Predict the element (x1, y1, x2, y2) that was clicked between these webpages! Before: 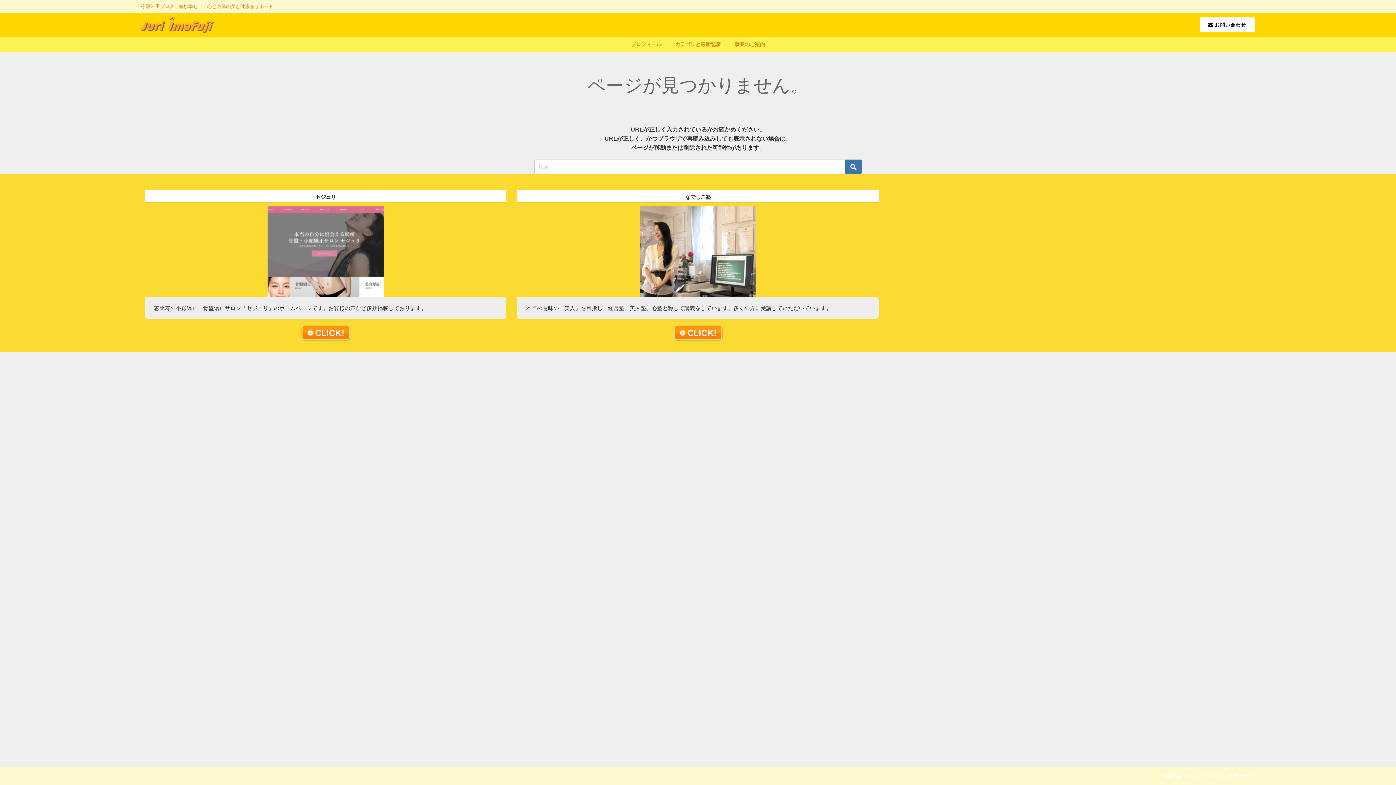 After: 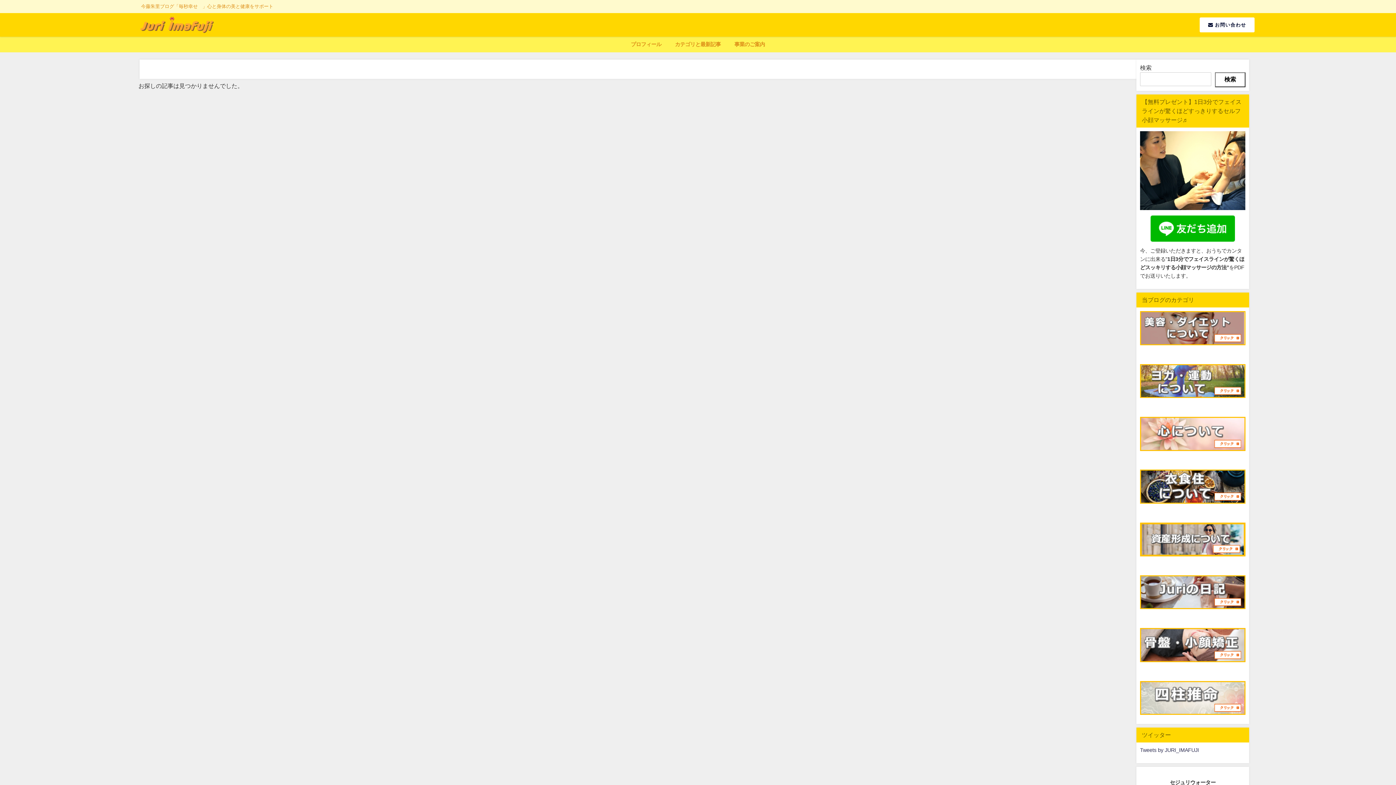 Action: label: カテゴリと最新記事 bbox: (668, 36, 727, 52)